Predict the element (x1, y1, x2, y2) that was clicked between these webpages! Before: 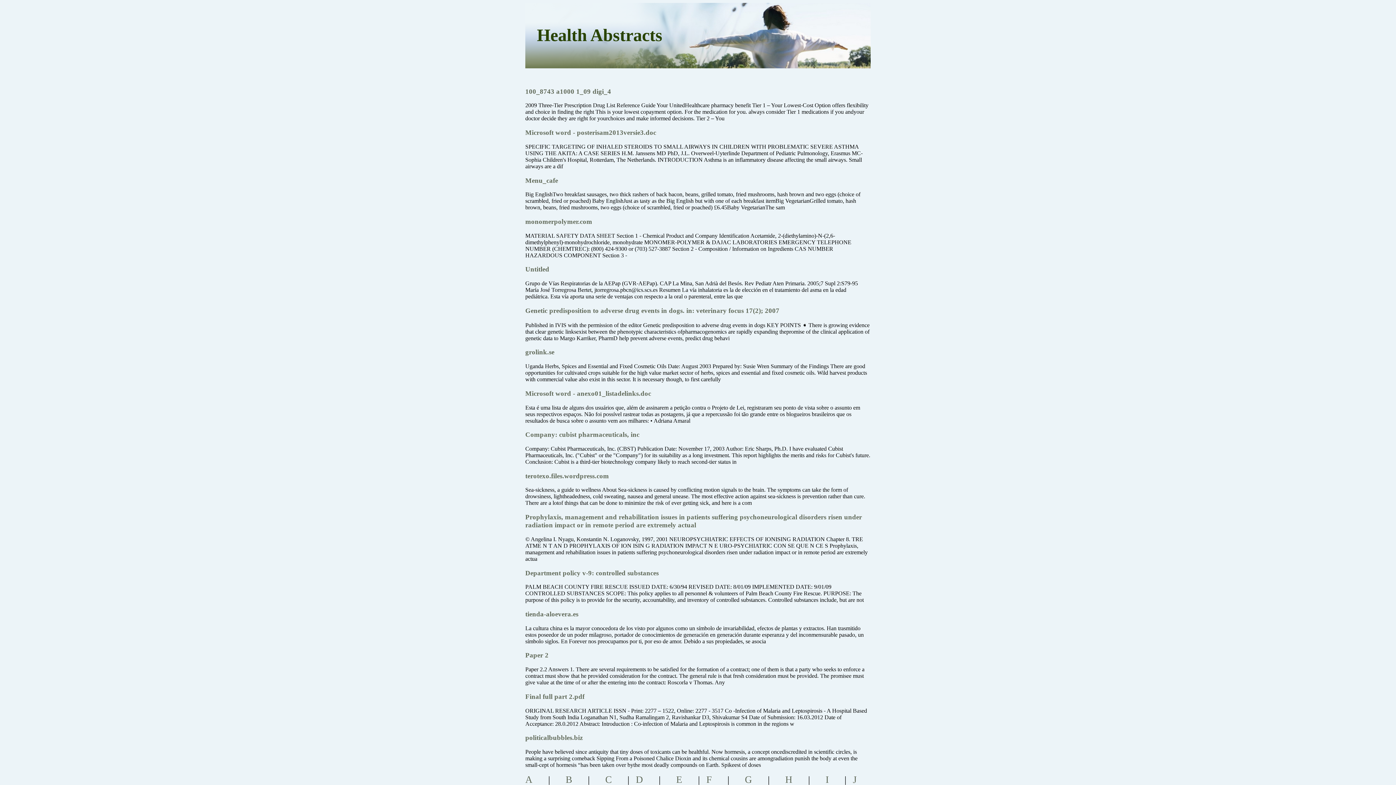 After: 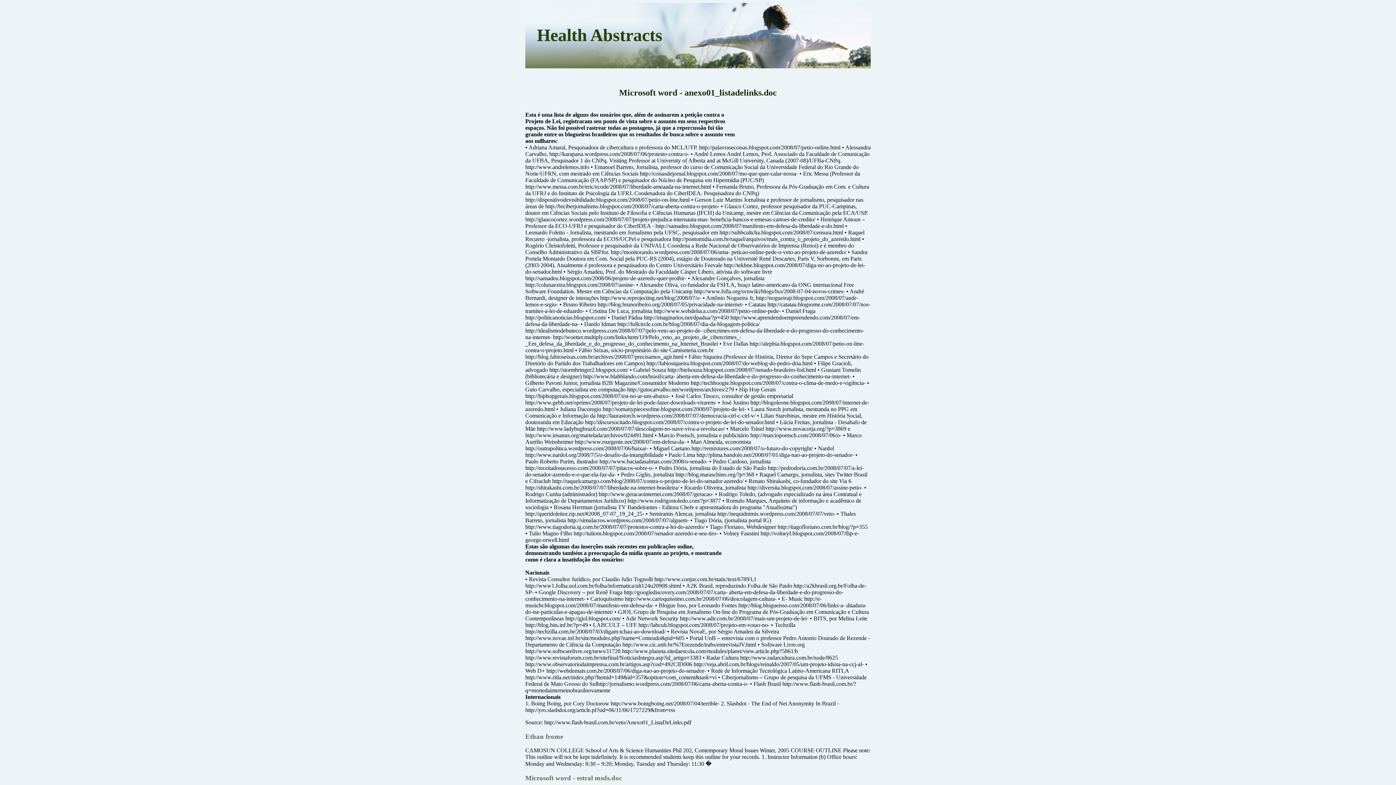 Action: bbox: (525, 389, 651, 397) label: Microsoft word - anexo01_listadelinks.doc